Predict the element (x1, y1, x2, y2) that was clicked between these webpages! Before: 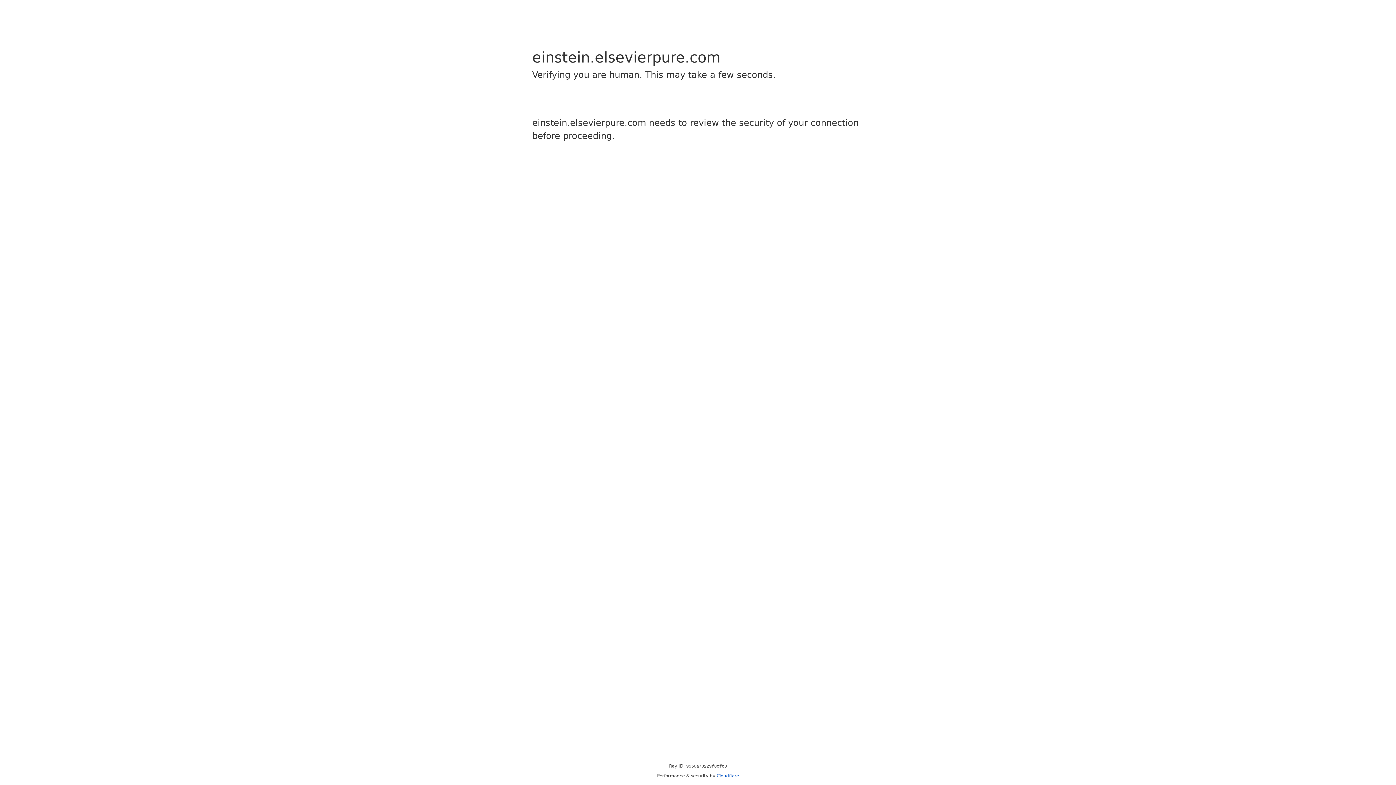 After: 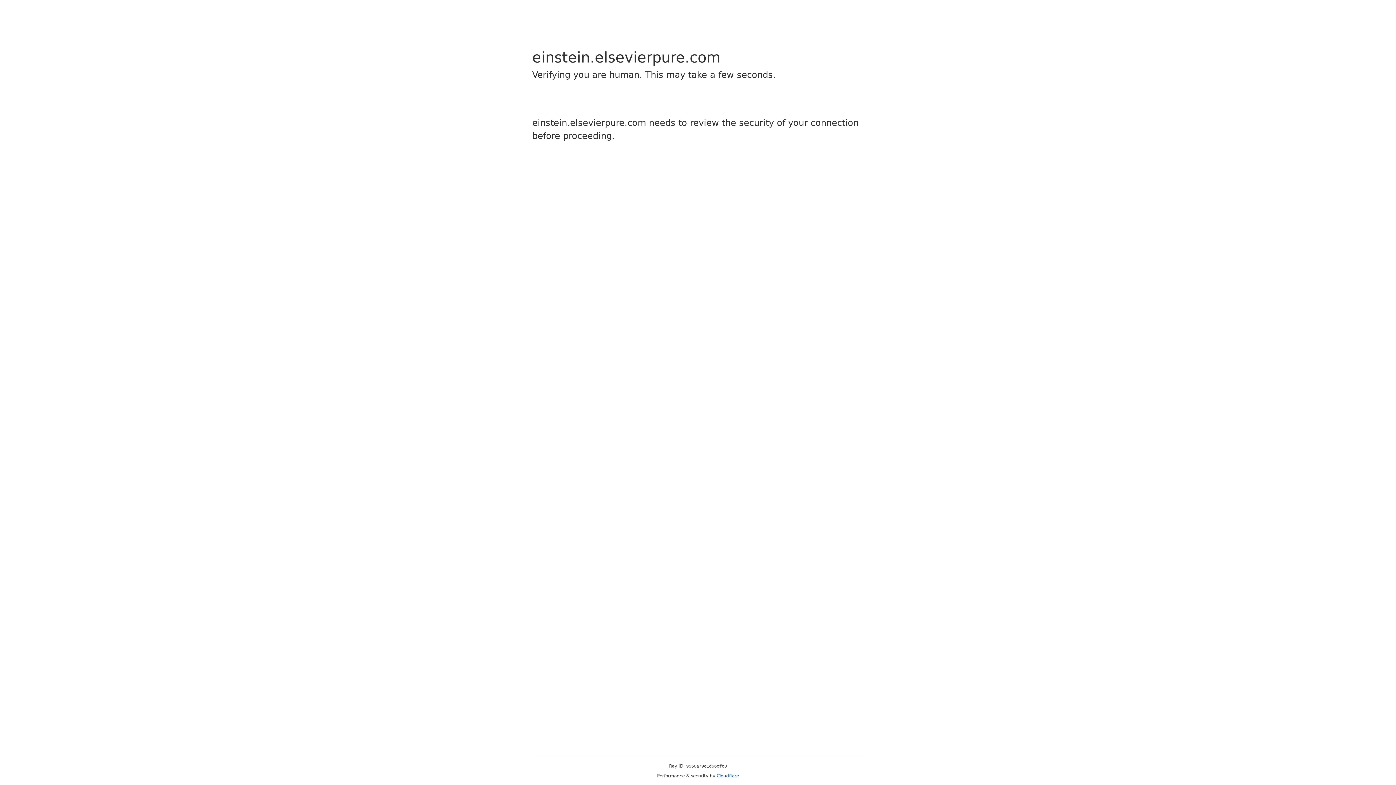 Action: label: Cloudflare bbox: (716, 773, 739, 778)